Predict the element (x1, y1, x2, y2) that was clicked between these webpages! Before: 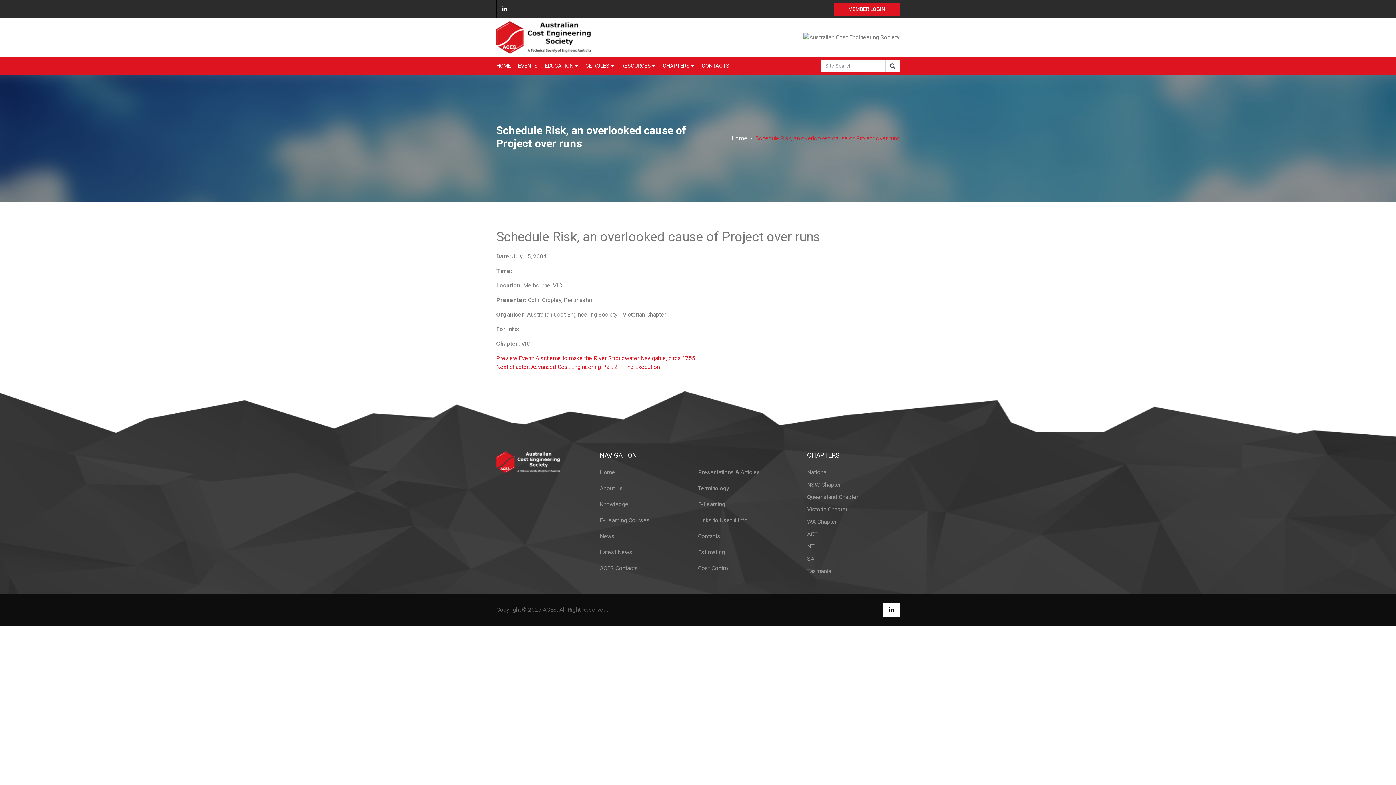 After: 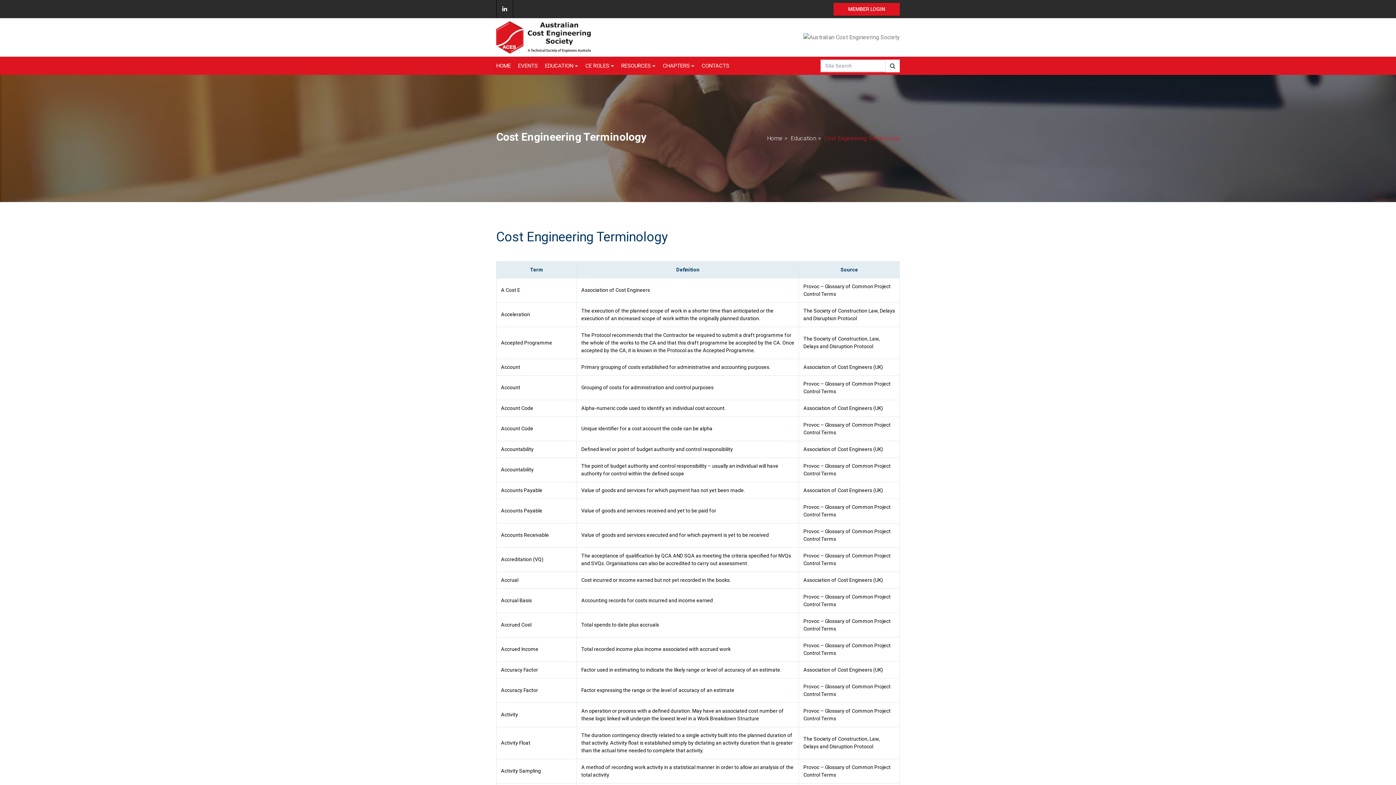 Action: label: Terminology bbox: (698, 480, 760, 496)